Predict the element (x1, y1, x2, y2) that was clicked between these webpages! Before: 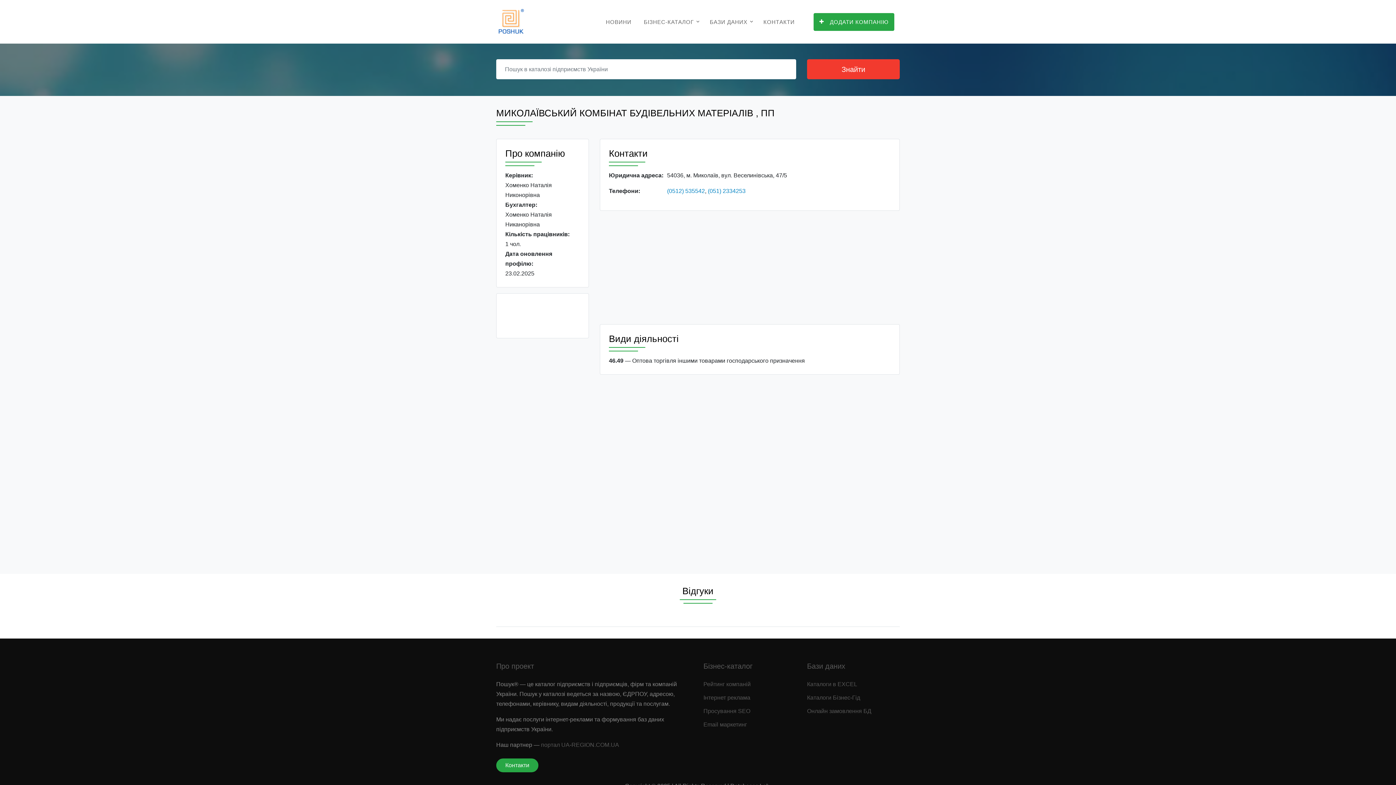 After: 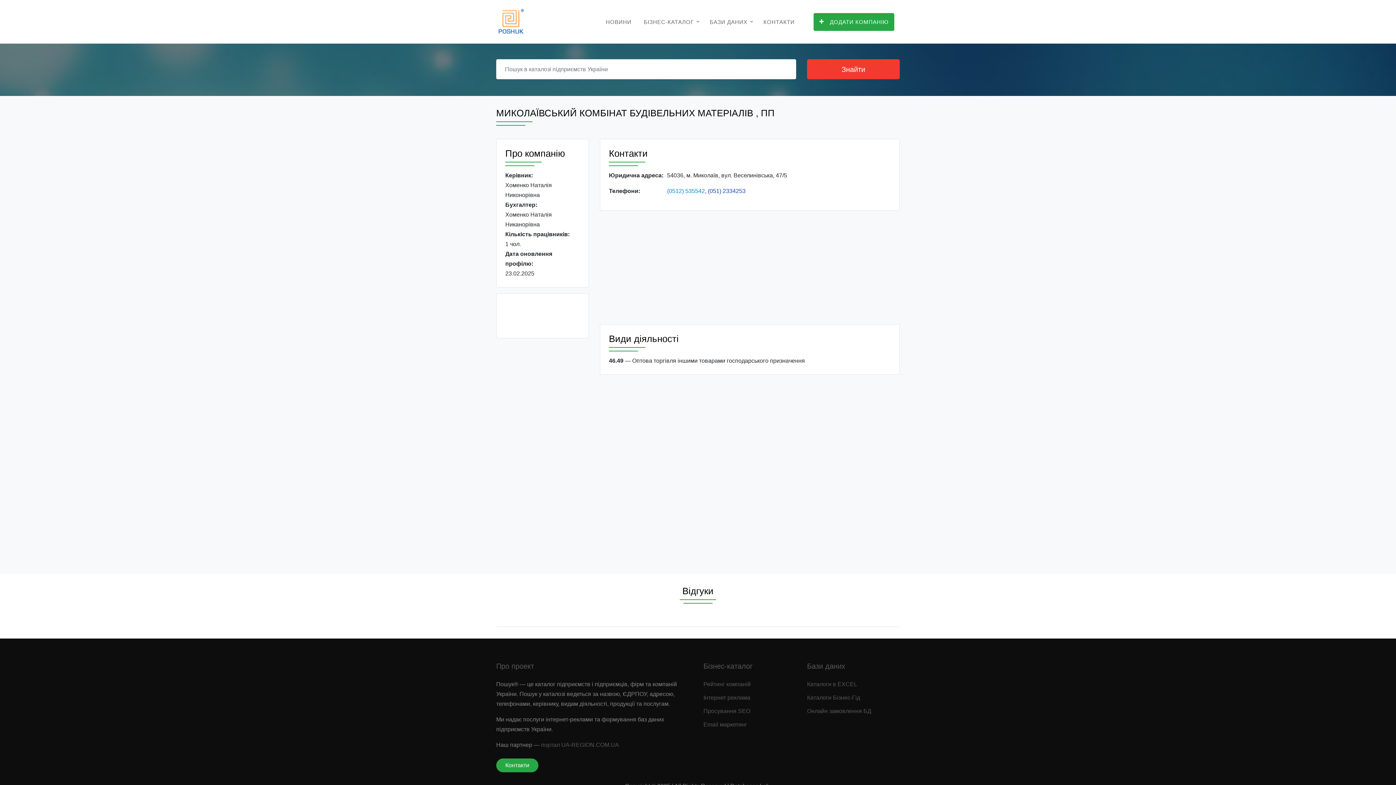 Action: bbox: (708, 188, 745, 194) label: (051) 2334253